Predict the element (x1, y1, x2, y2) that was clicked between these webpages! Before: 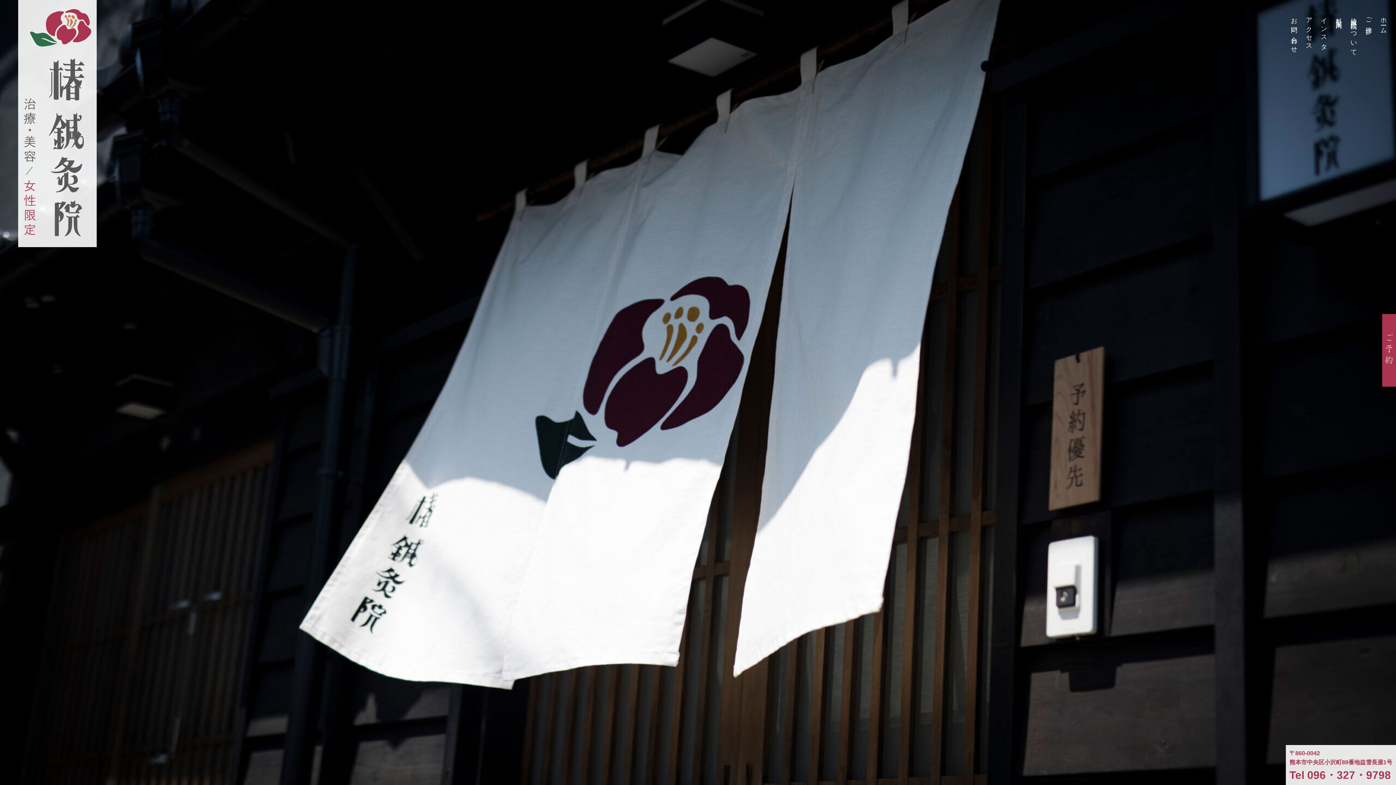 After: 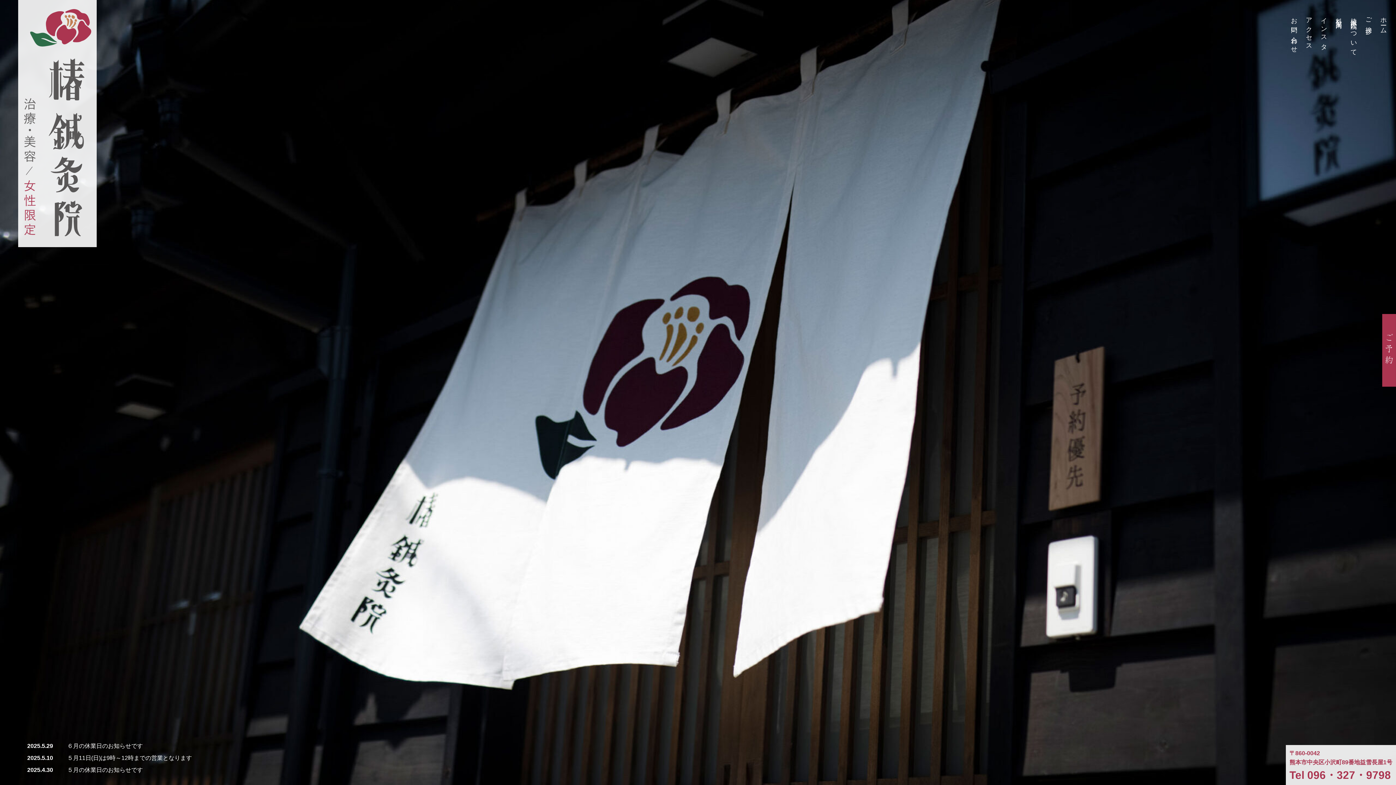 Action: bbox: (1376, 10, 1391, 56) label: ホーム